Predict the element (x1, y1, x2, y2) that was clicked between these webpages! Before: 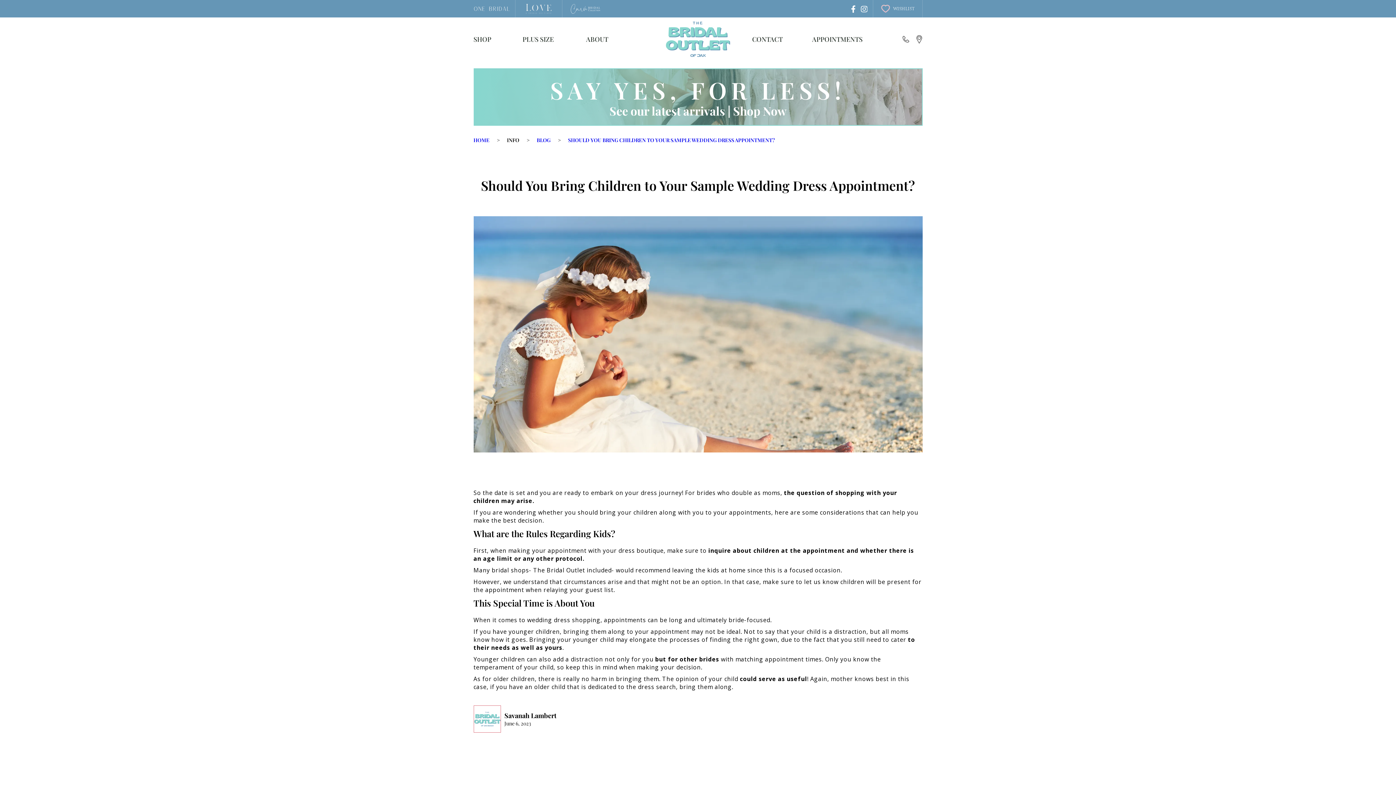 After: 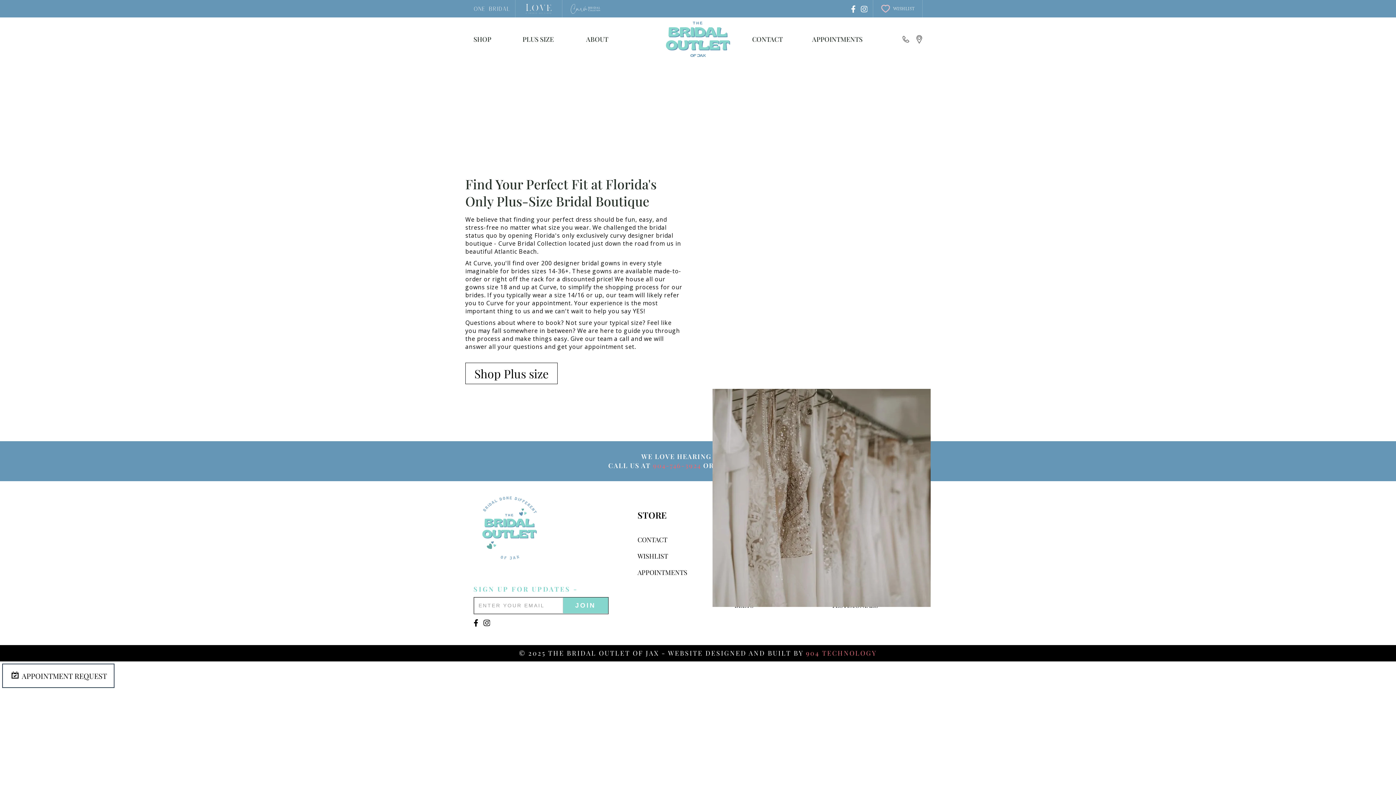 Action: label: PLUS SIZE bbox: (522, 35, 573, 43)